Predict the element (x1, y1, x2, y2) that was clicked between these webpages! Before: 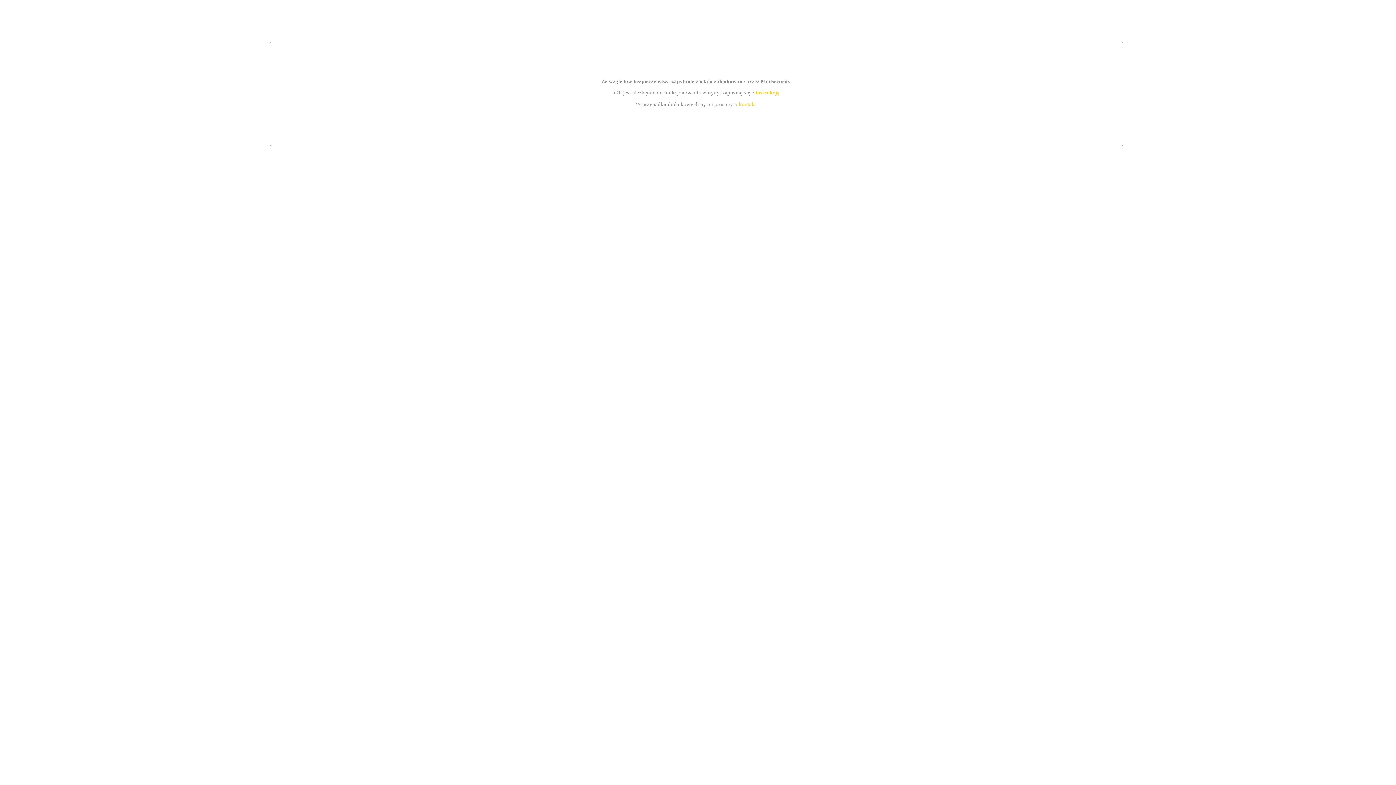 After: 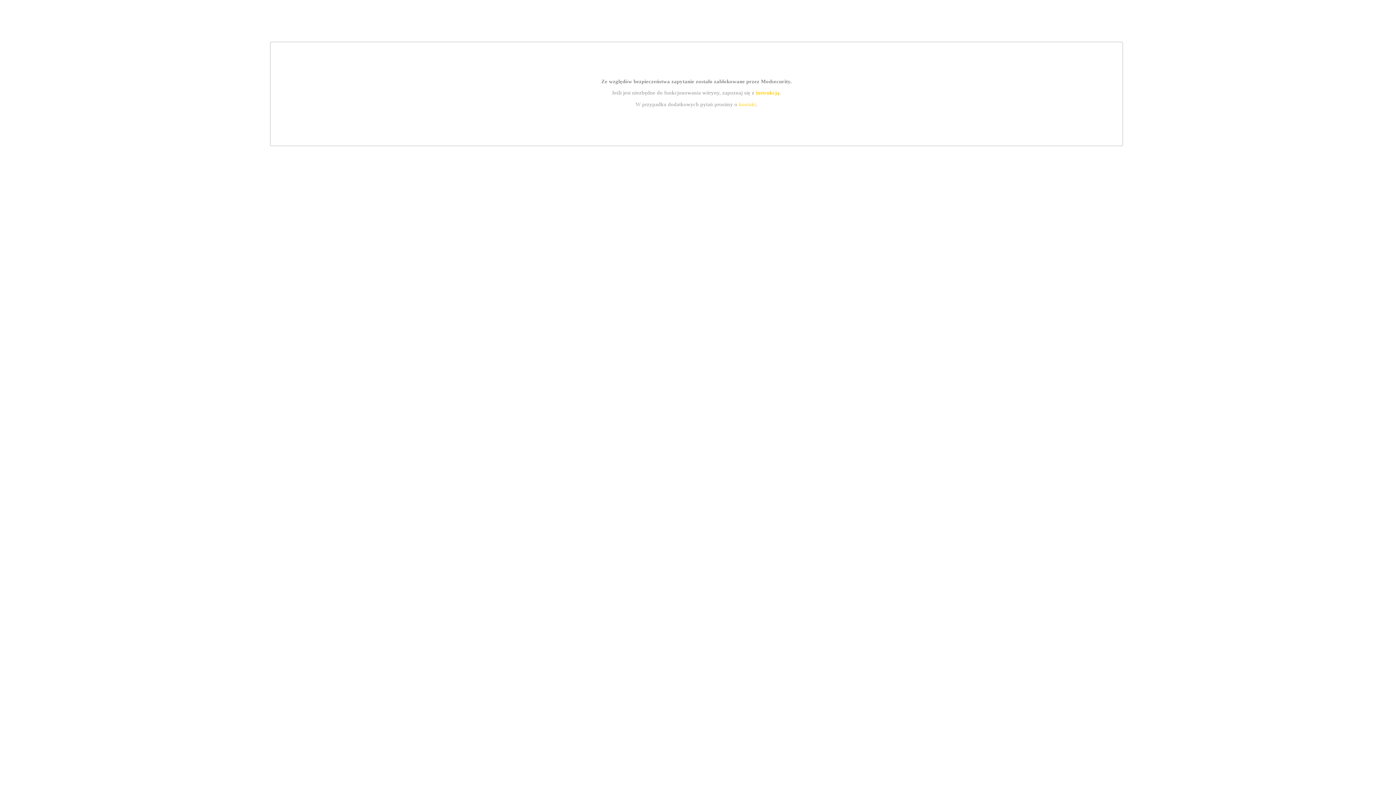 Action: bbox: (739, 101, 756, 107) label: kontakt